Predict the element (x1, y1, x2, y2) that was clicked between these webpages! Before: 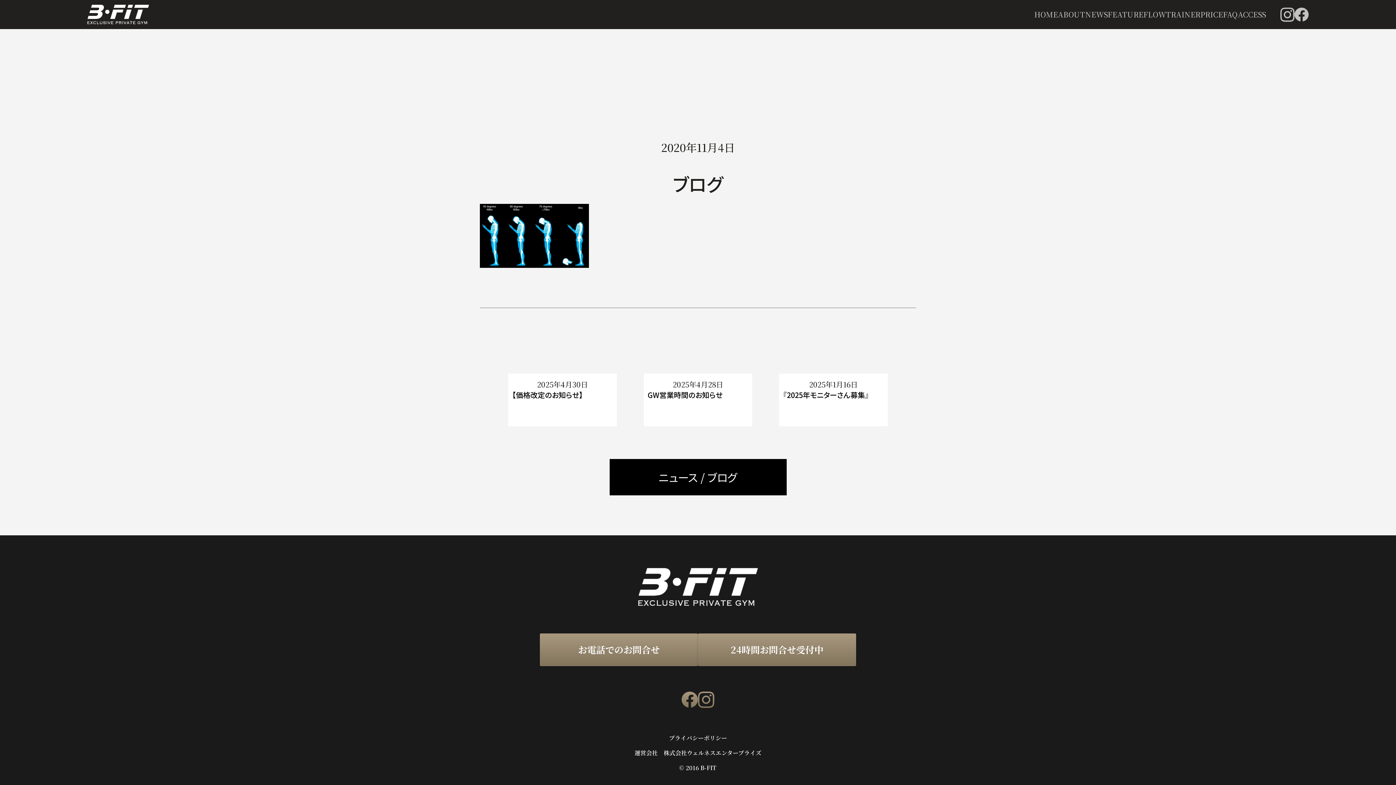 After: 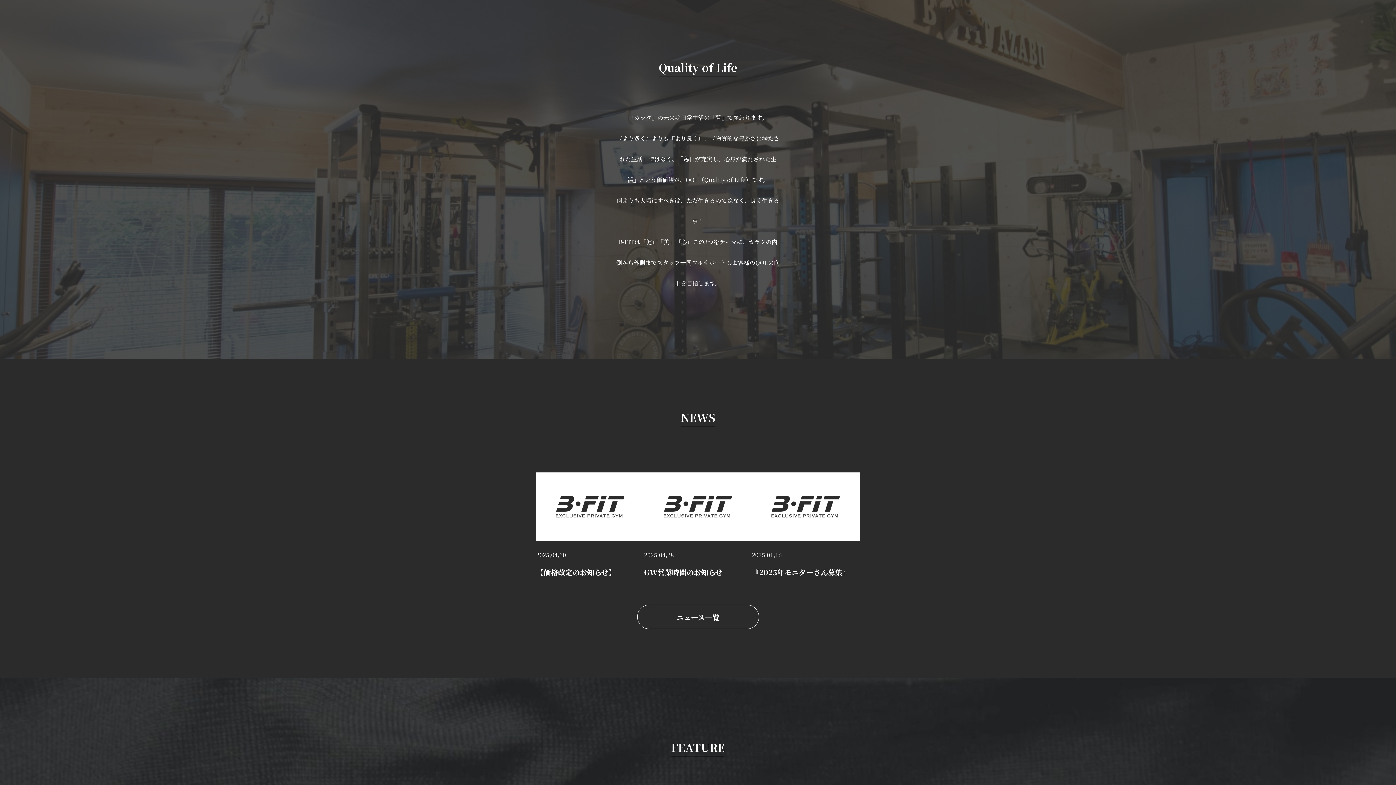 Action: label: ABOUT bbox: (1058, 9, 1085, 19)